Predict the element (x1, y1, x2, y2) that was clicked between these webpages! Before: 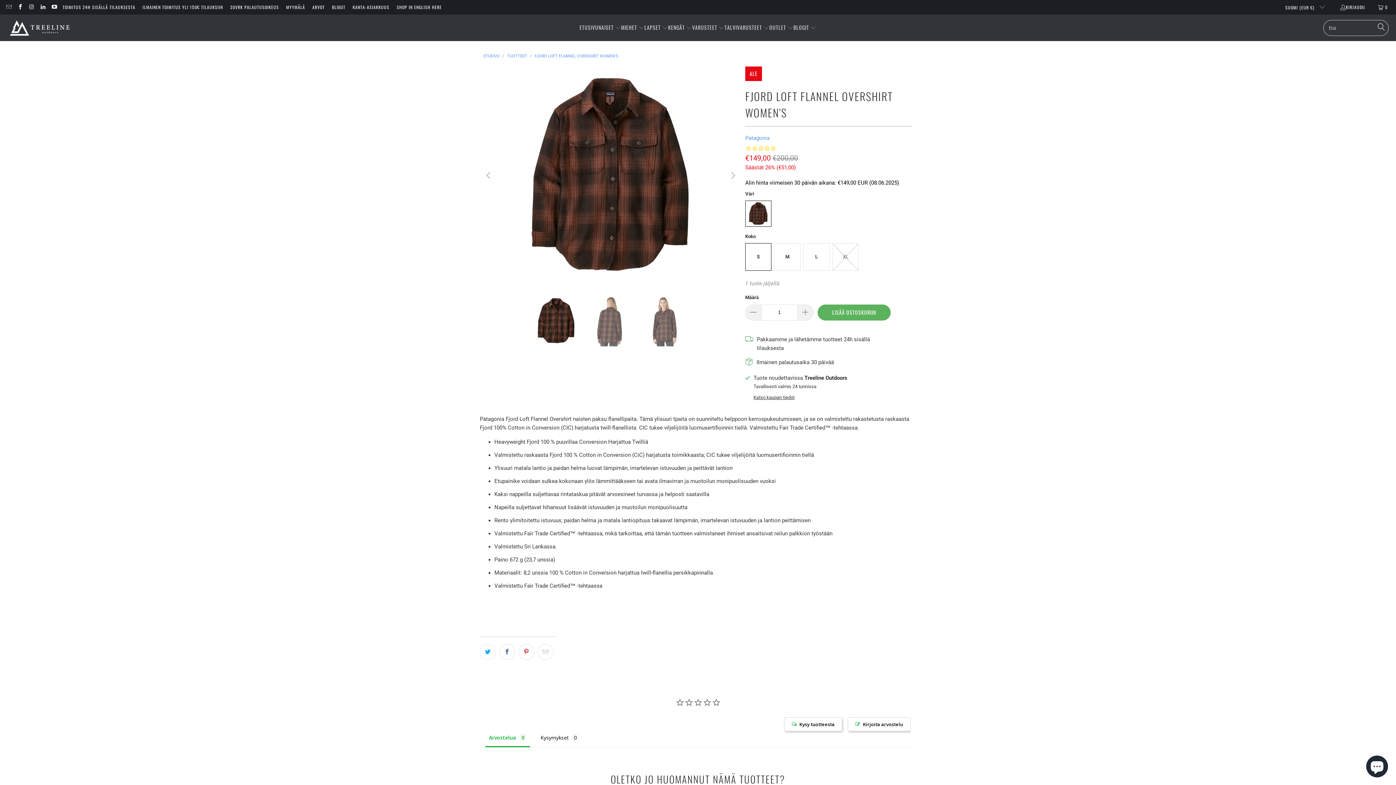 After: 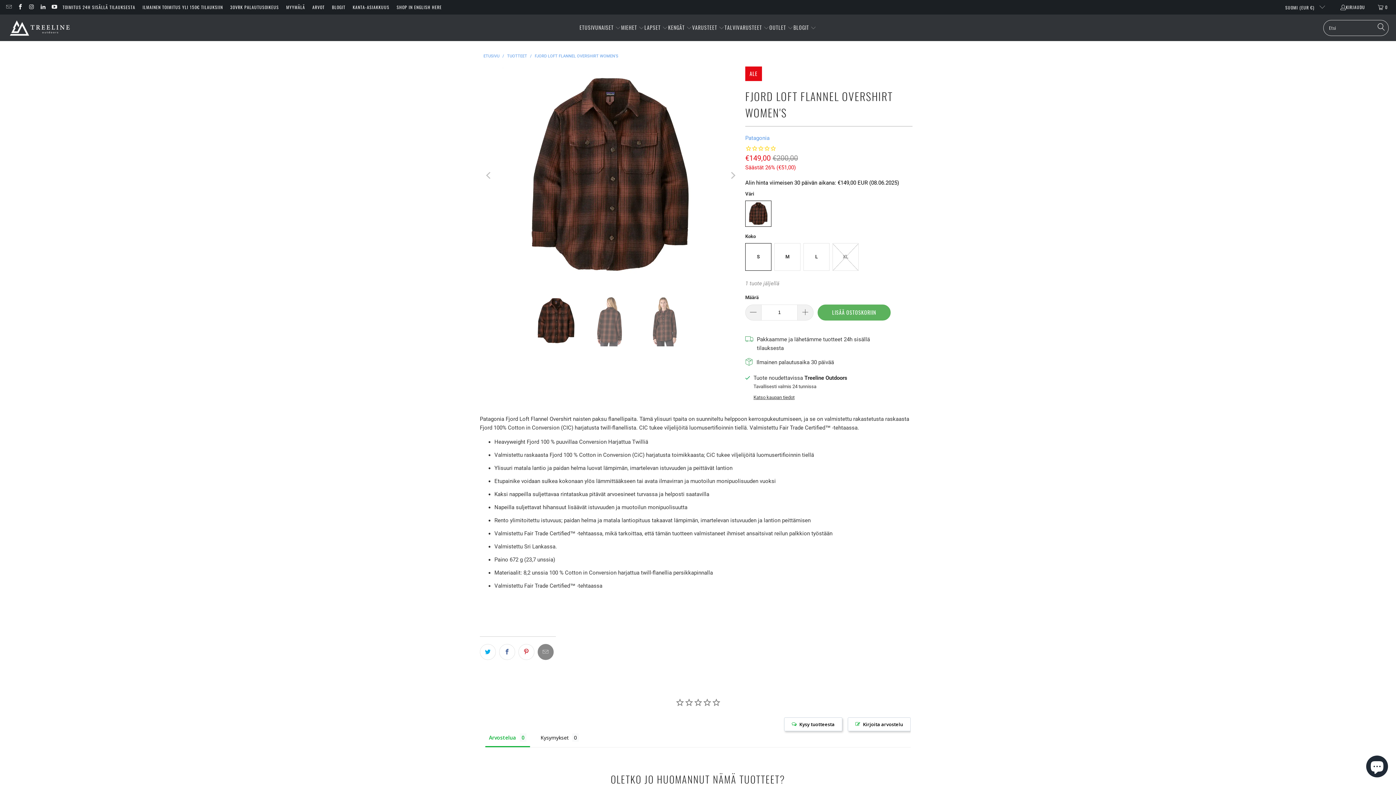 Action: bbox: (537, 644, 553, 660)